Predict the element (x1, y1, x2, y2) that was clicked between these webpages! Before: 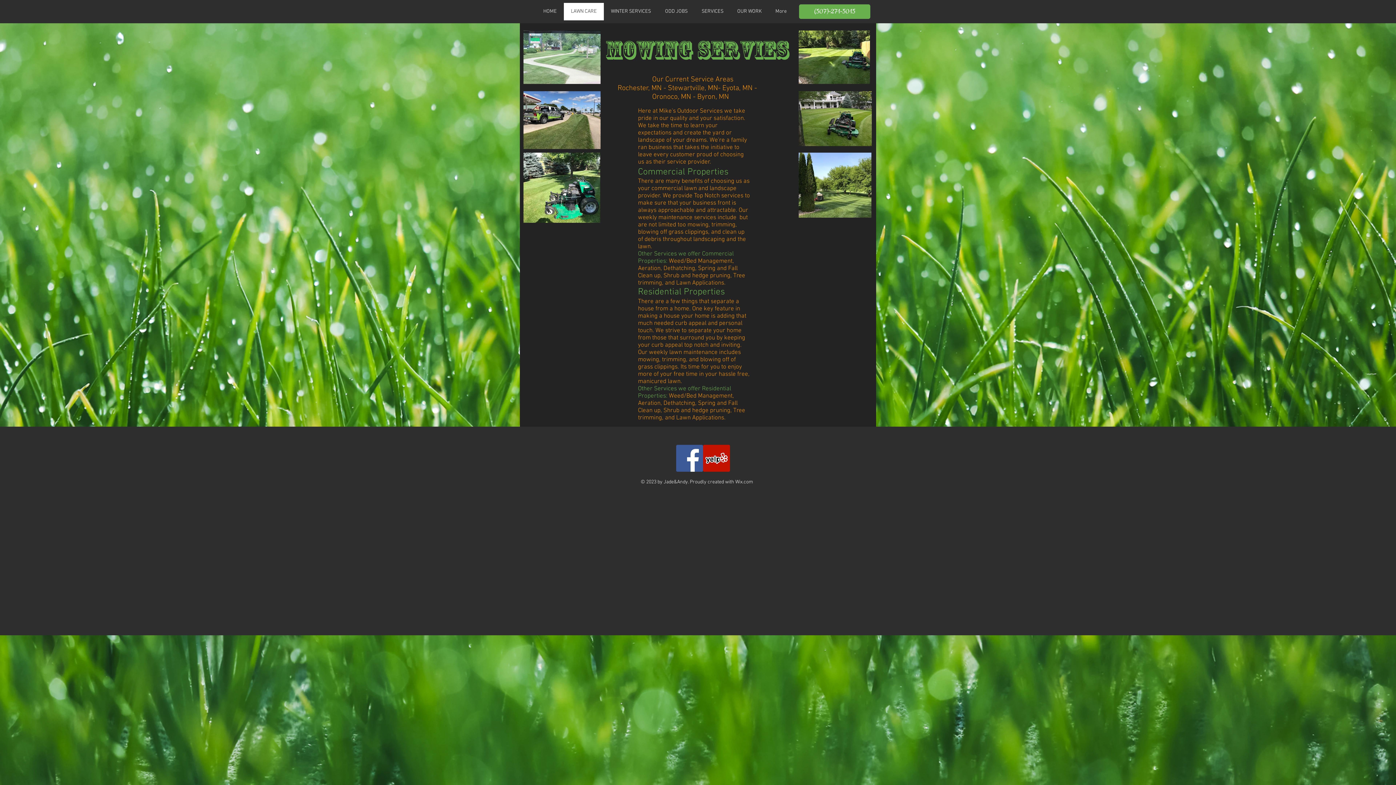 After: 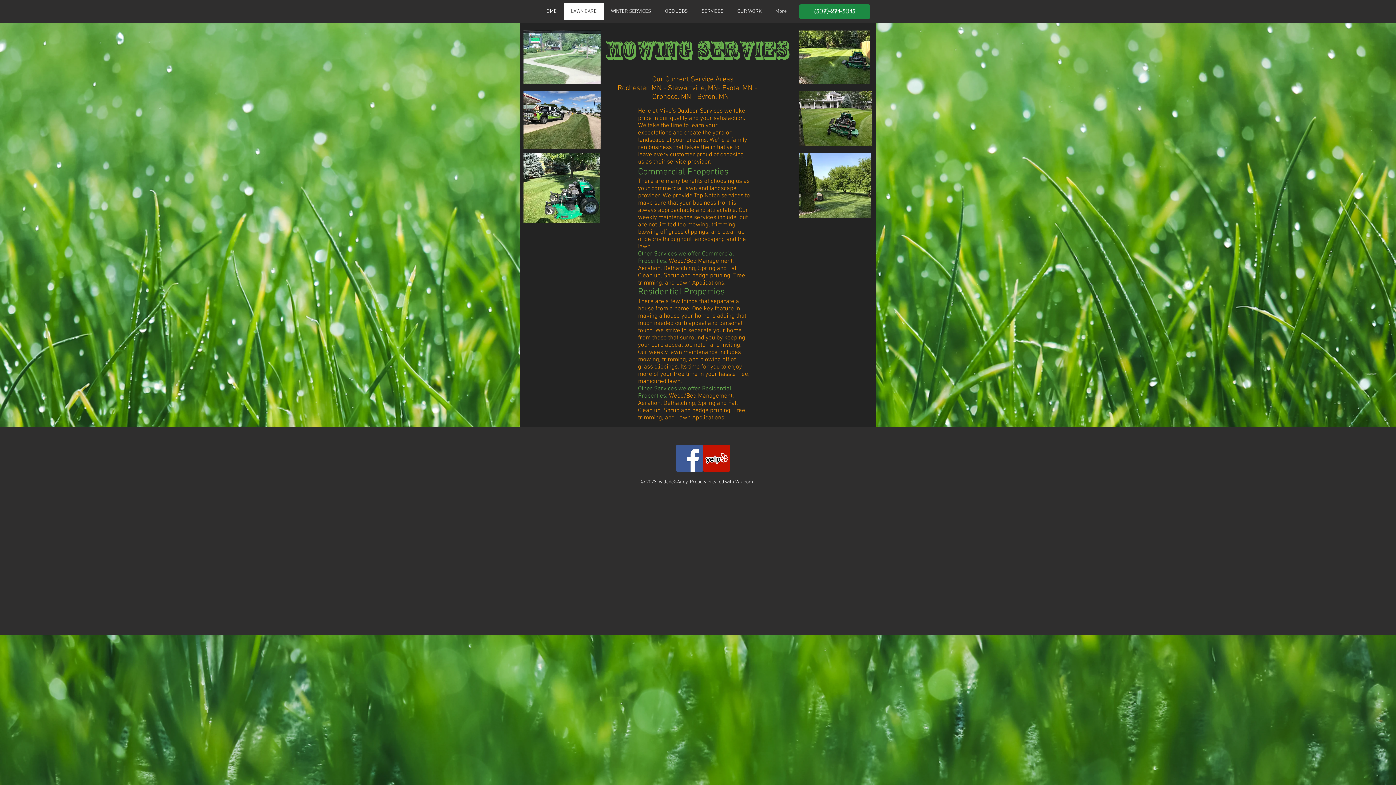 Action: bbox: (799, 4, 870, 18) label: (507)-271-5015